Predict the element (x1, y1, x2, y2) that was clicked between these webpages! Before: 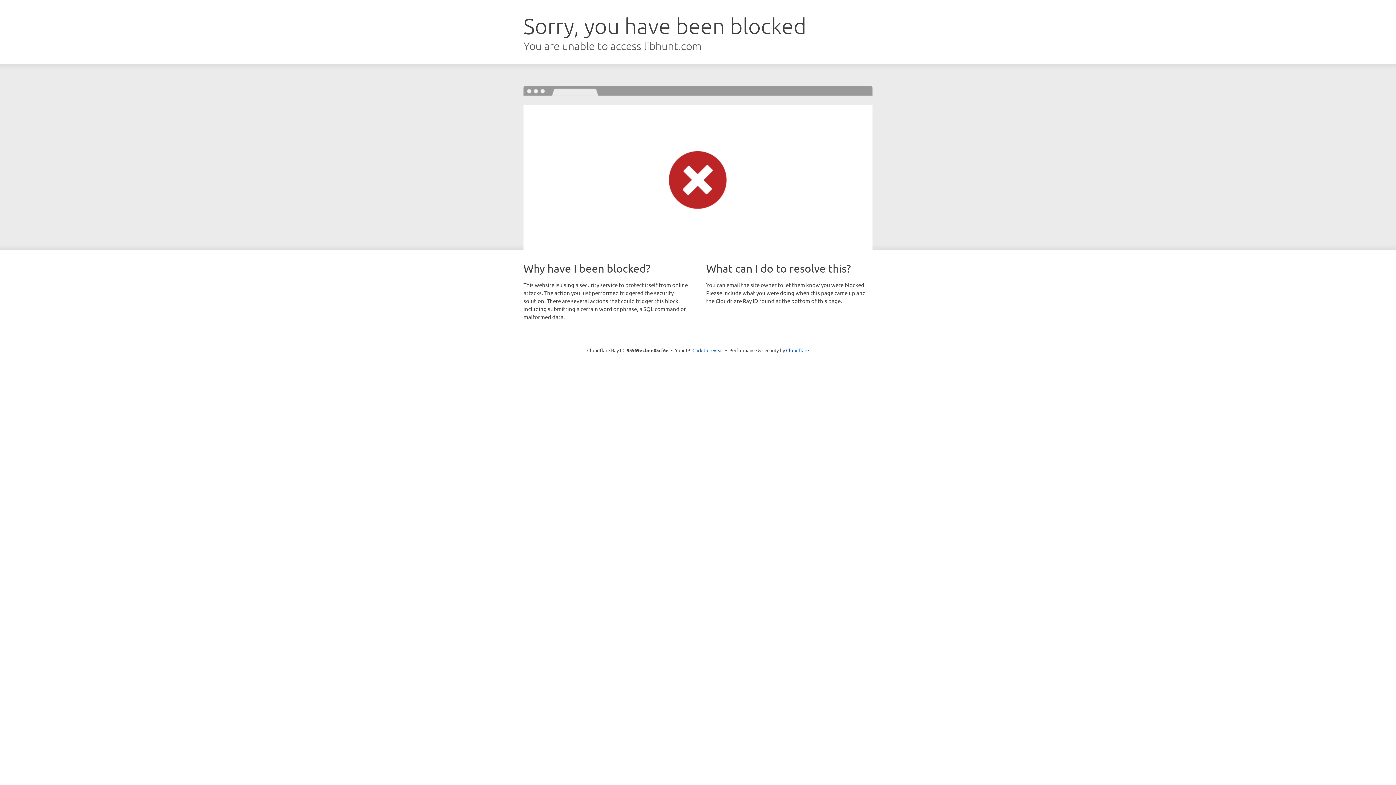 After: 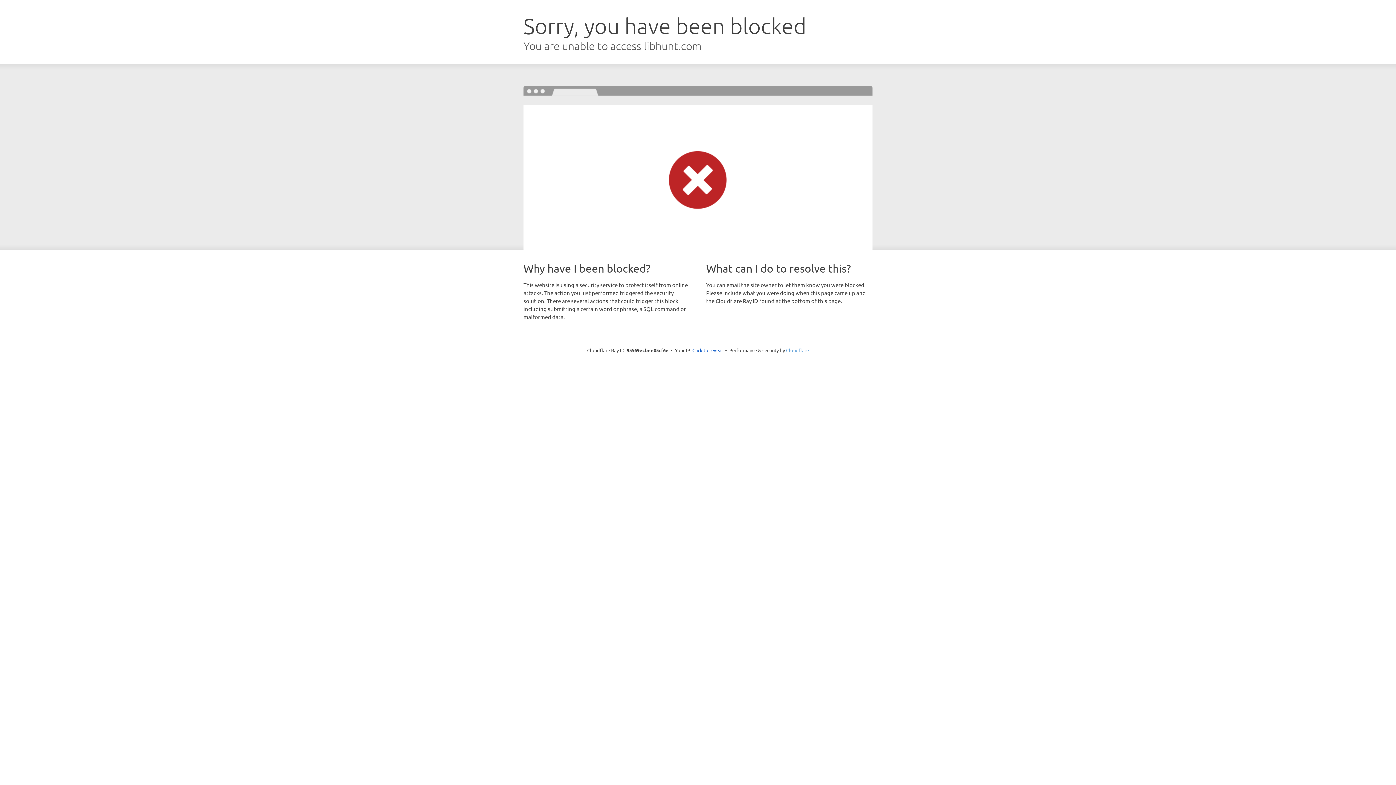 Action: label: Cloudflare bbox: (786, 347, 809, 353)